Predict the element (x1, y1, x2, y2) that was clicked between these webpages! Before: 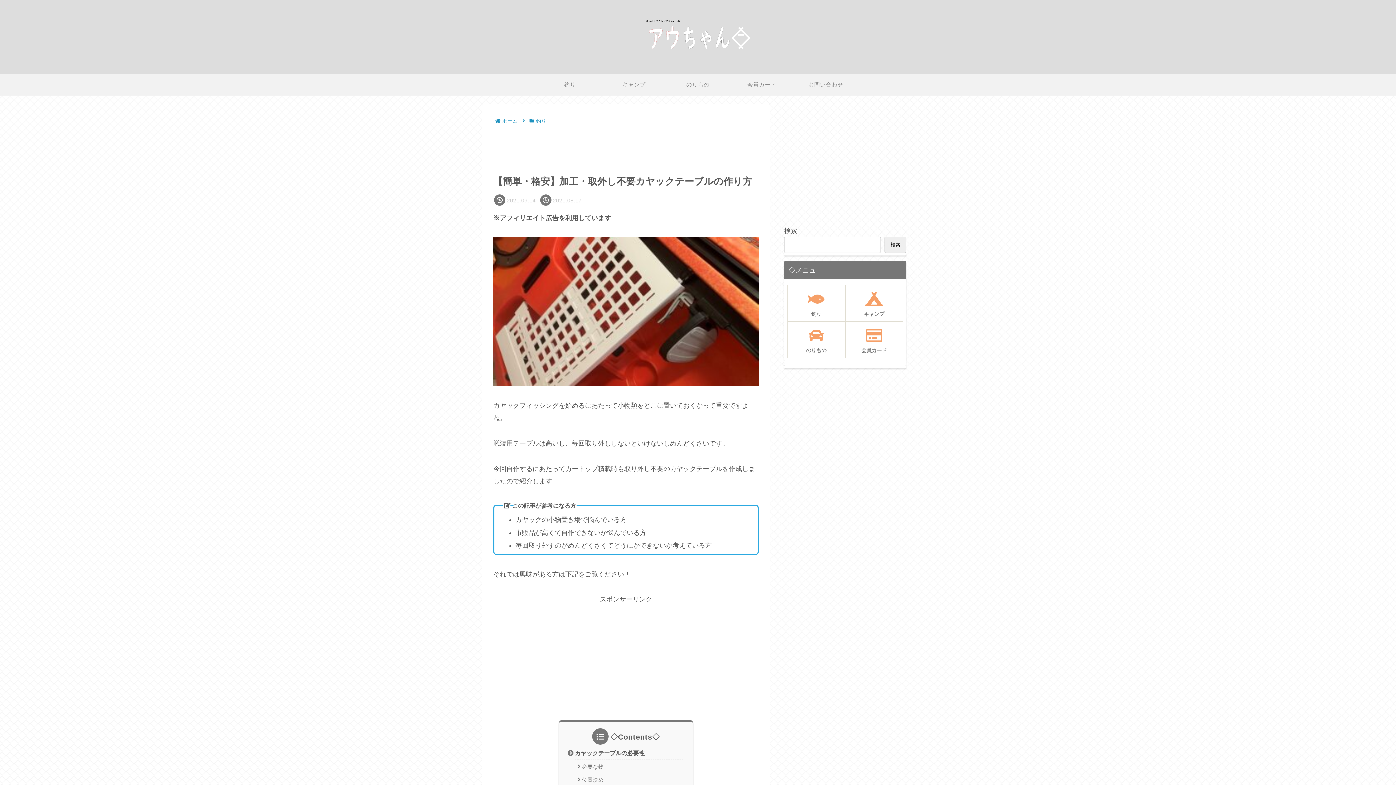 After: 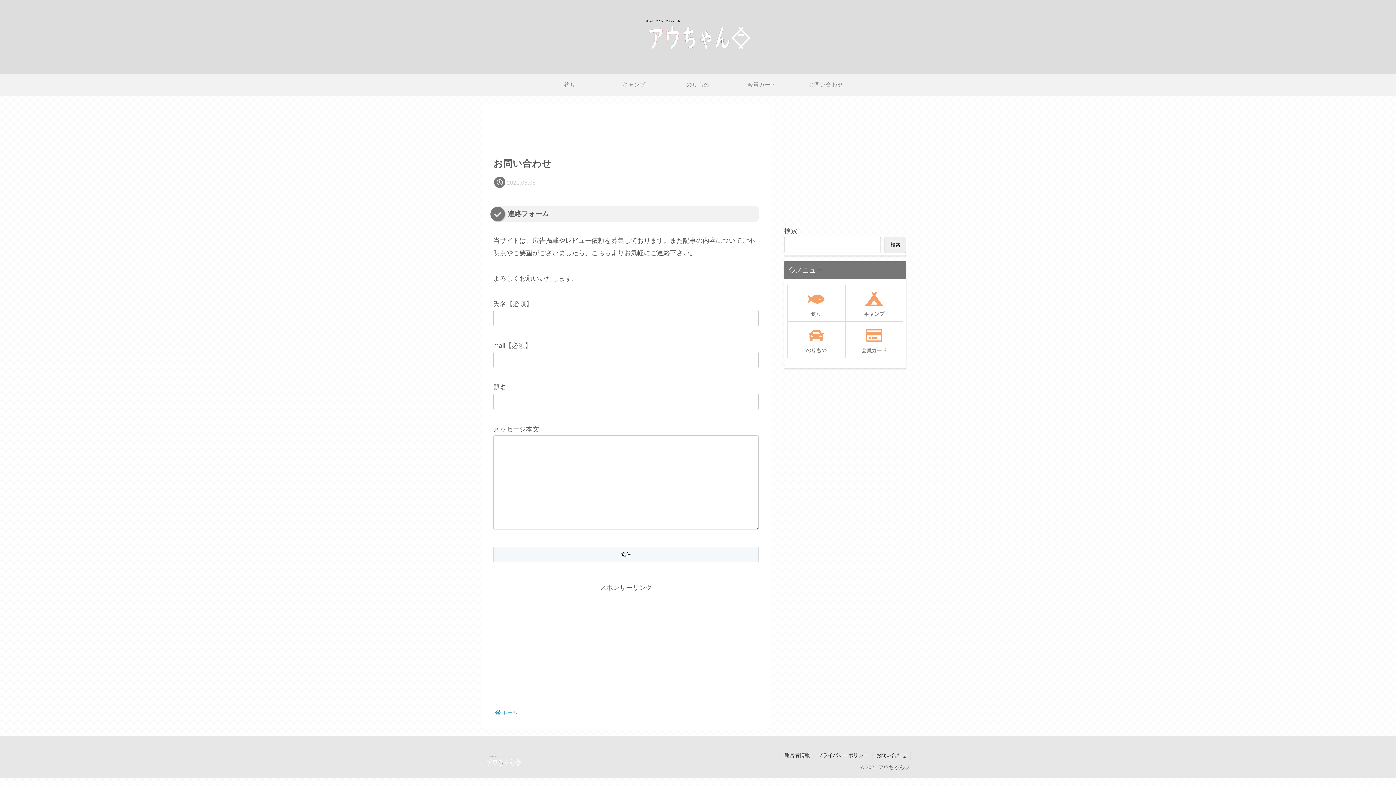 Action: label: お問い合わせ bbox: (794, 73, 858, 95)